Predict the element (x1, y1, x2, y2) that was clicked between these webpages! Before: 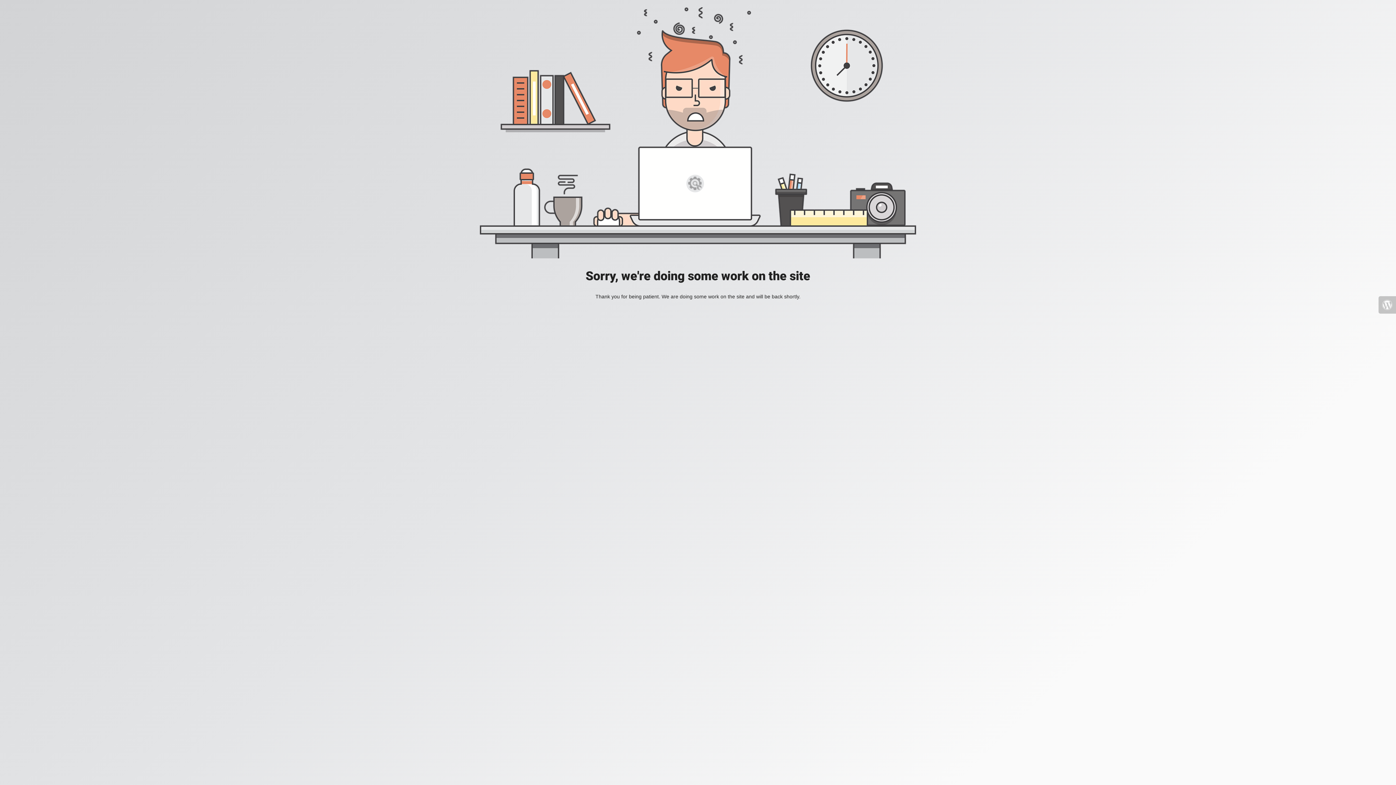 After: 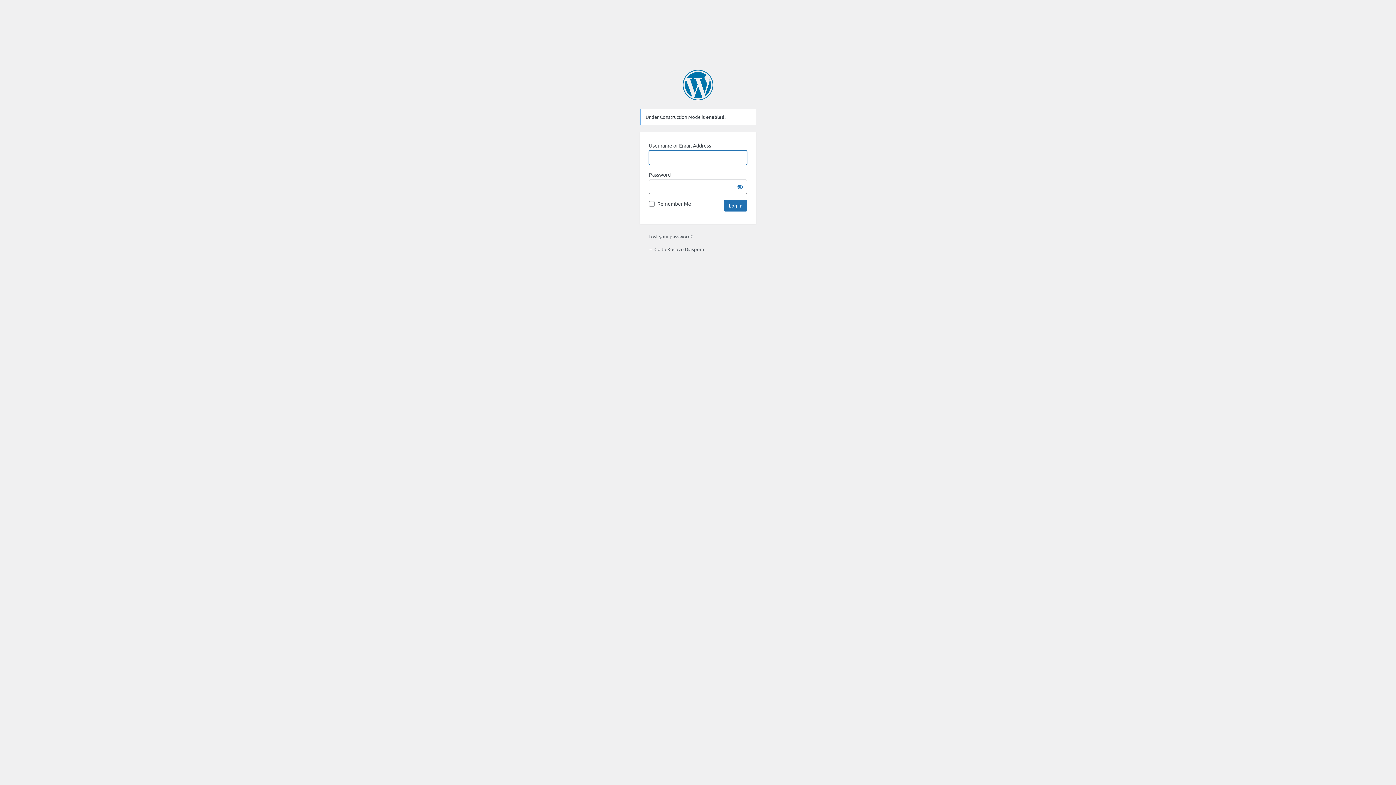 Action: bbox: (1378, 296, 1396, 313)